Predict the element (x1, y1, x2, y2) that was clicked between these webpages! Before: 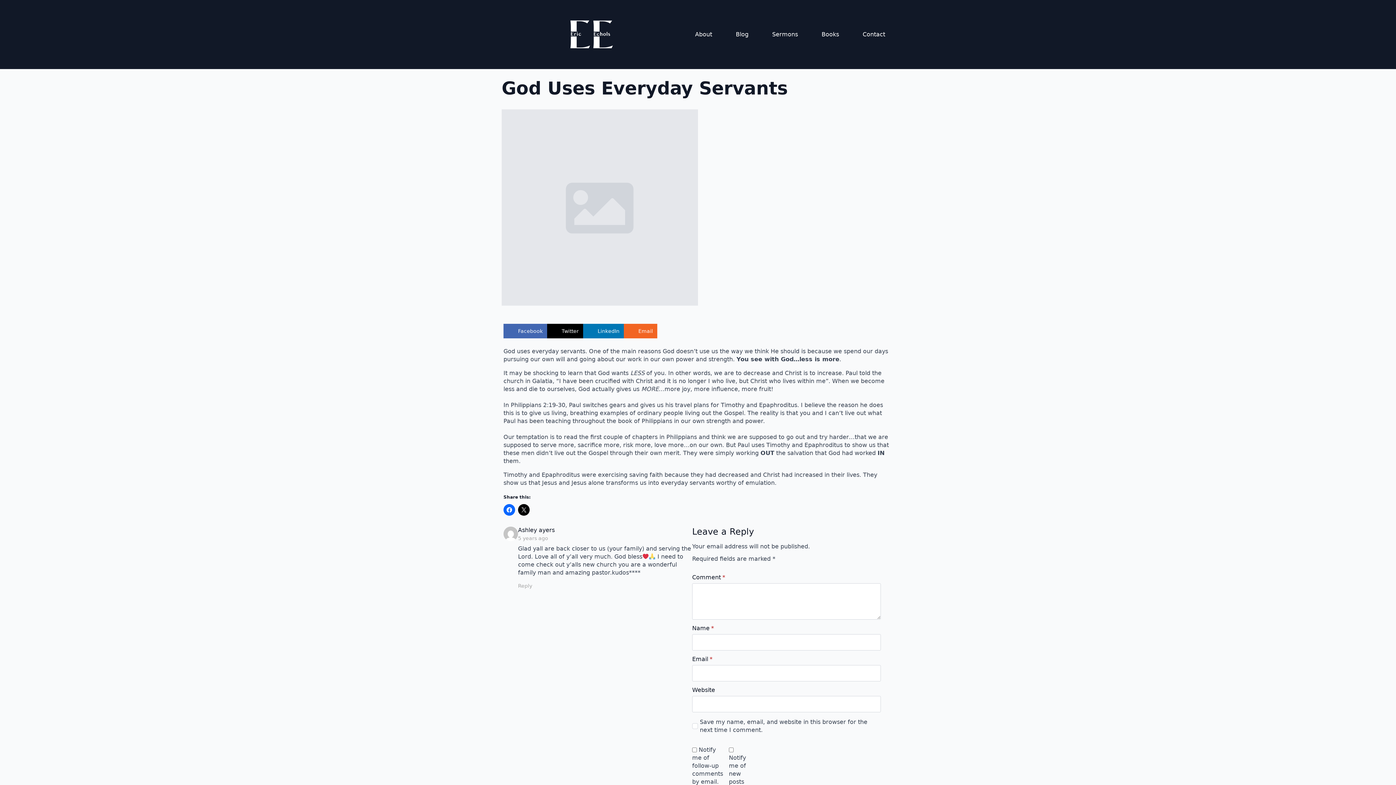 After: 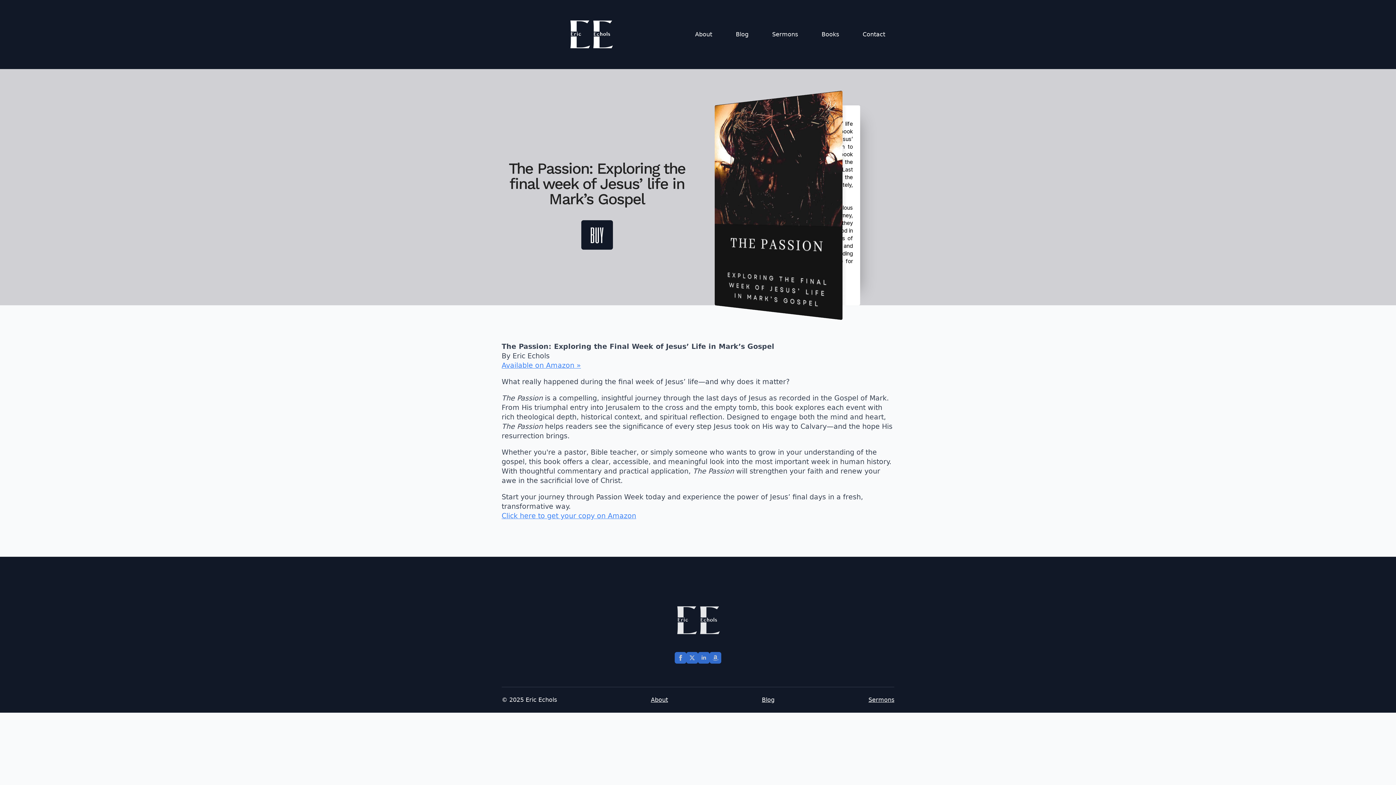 Action: label: Books bbox: (812, 26, 848, 42)